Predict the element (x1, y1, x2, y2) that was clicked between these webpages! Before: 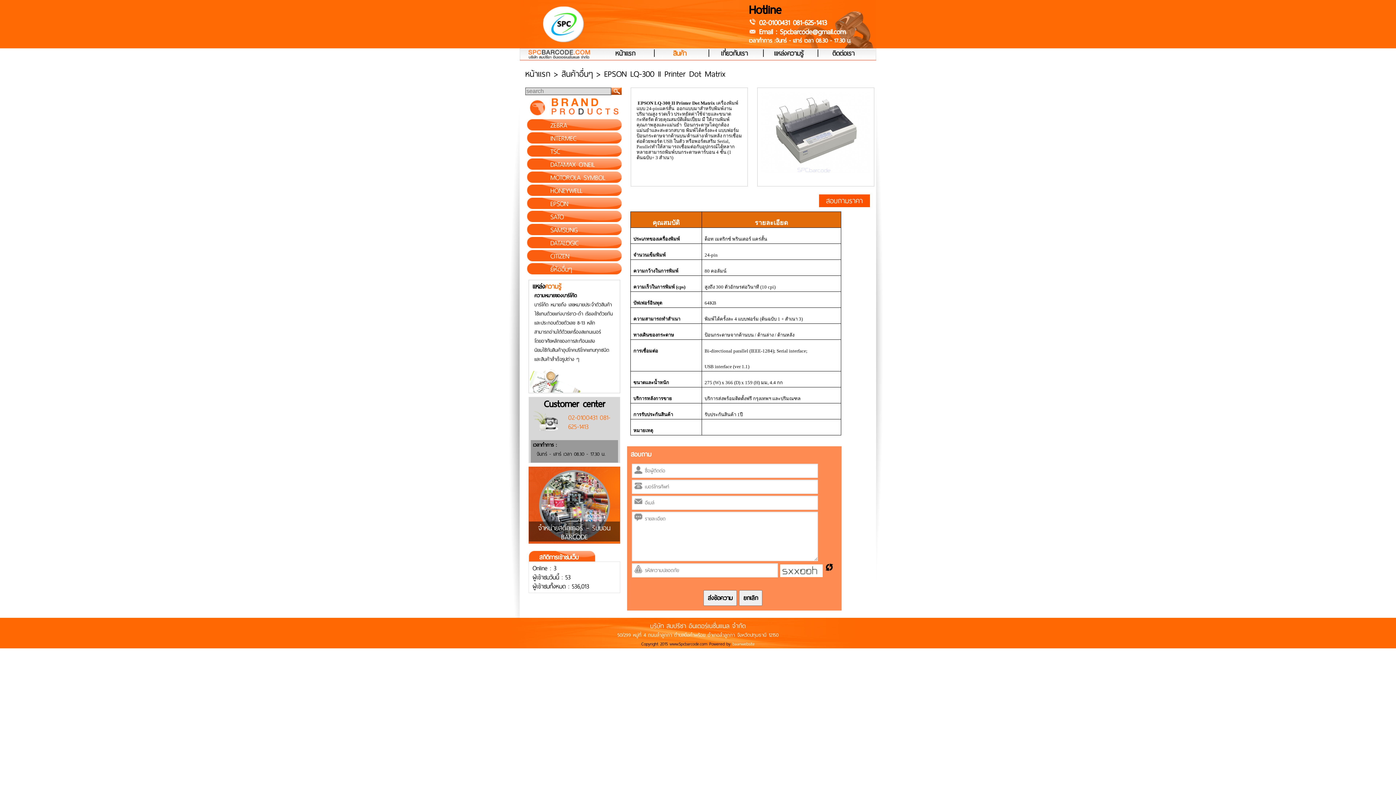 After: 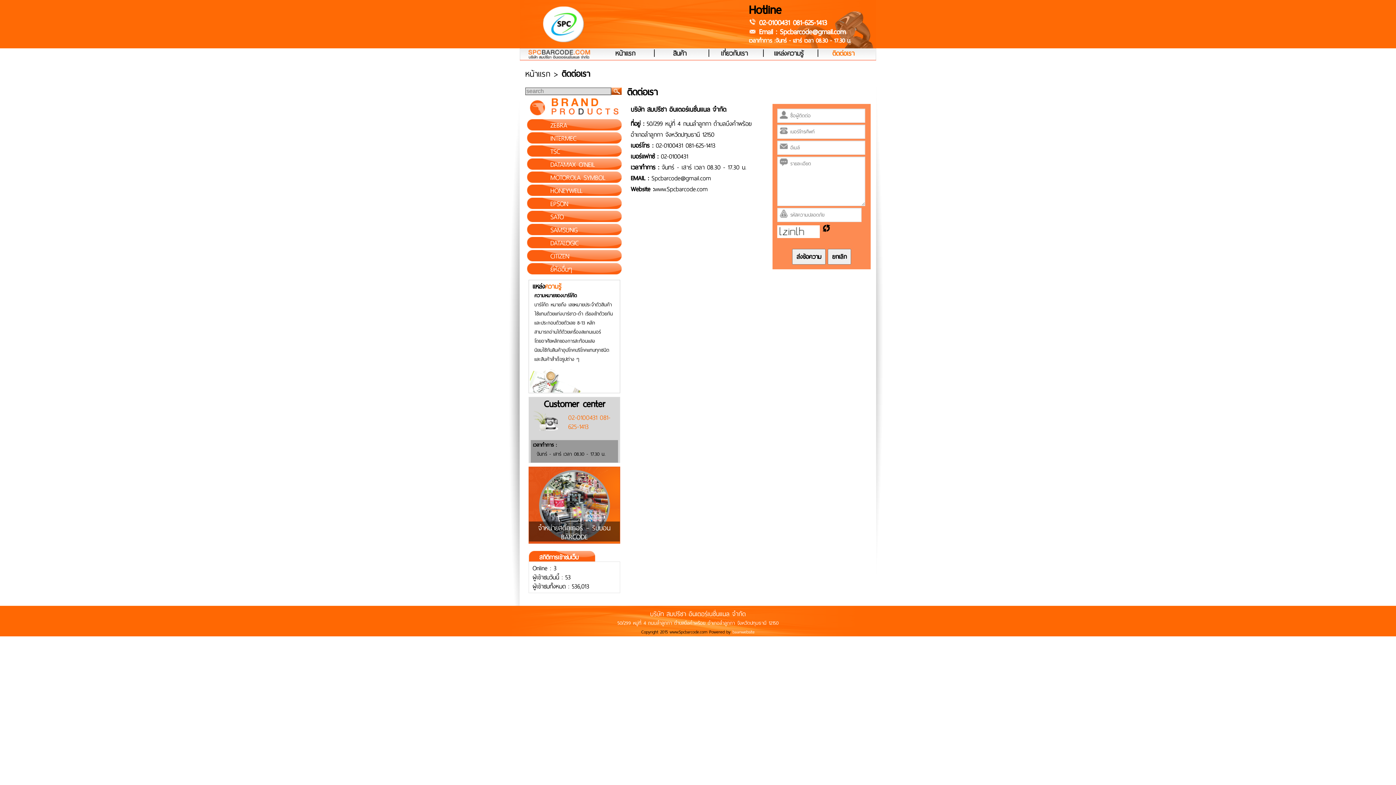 Action: bbox: (821, 48, 869, 59) label: ติดต่อเรา